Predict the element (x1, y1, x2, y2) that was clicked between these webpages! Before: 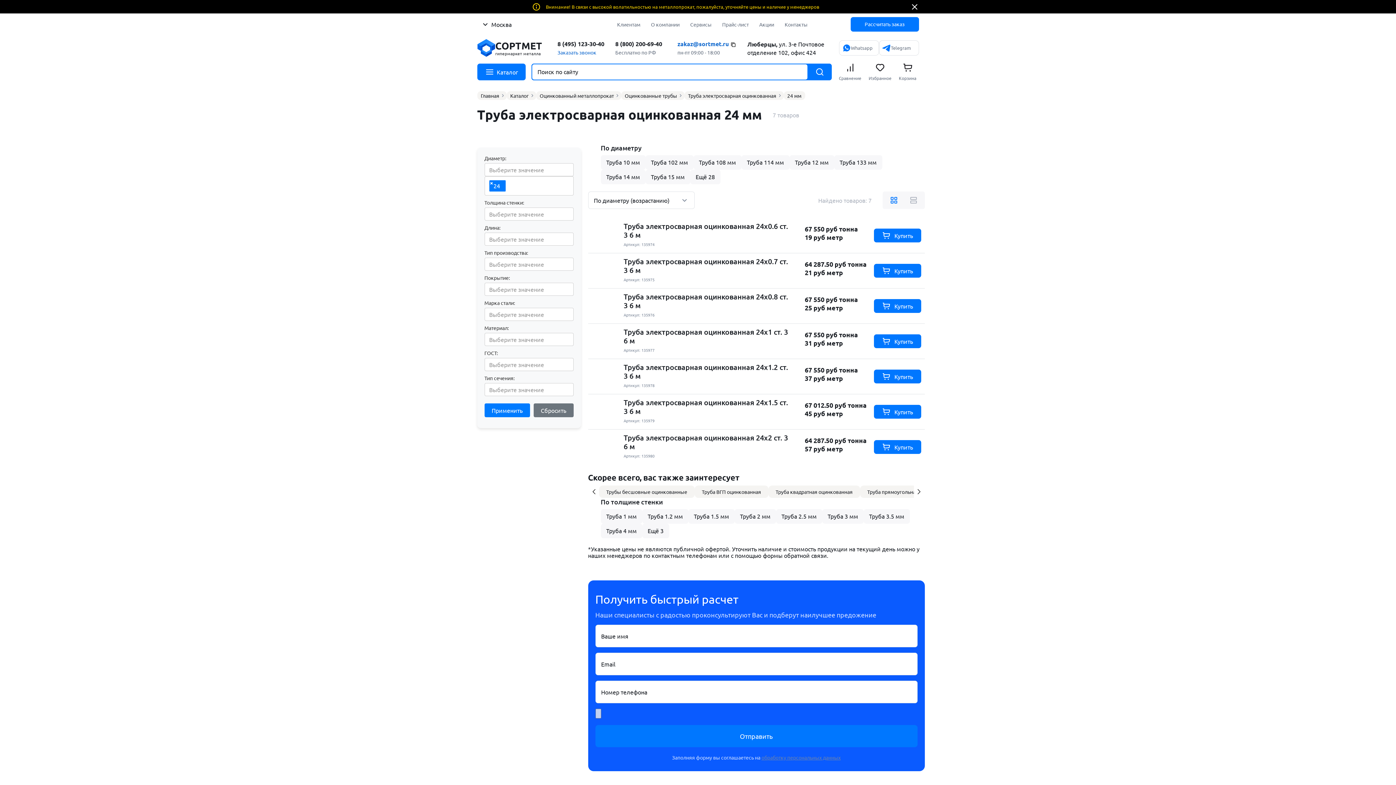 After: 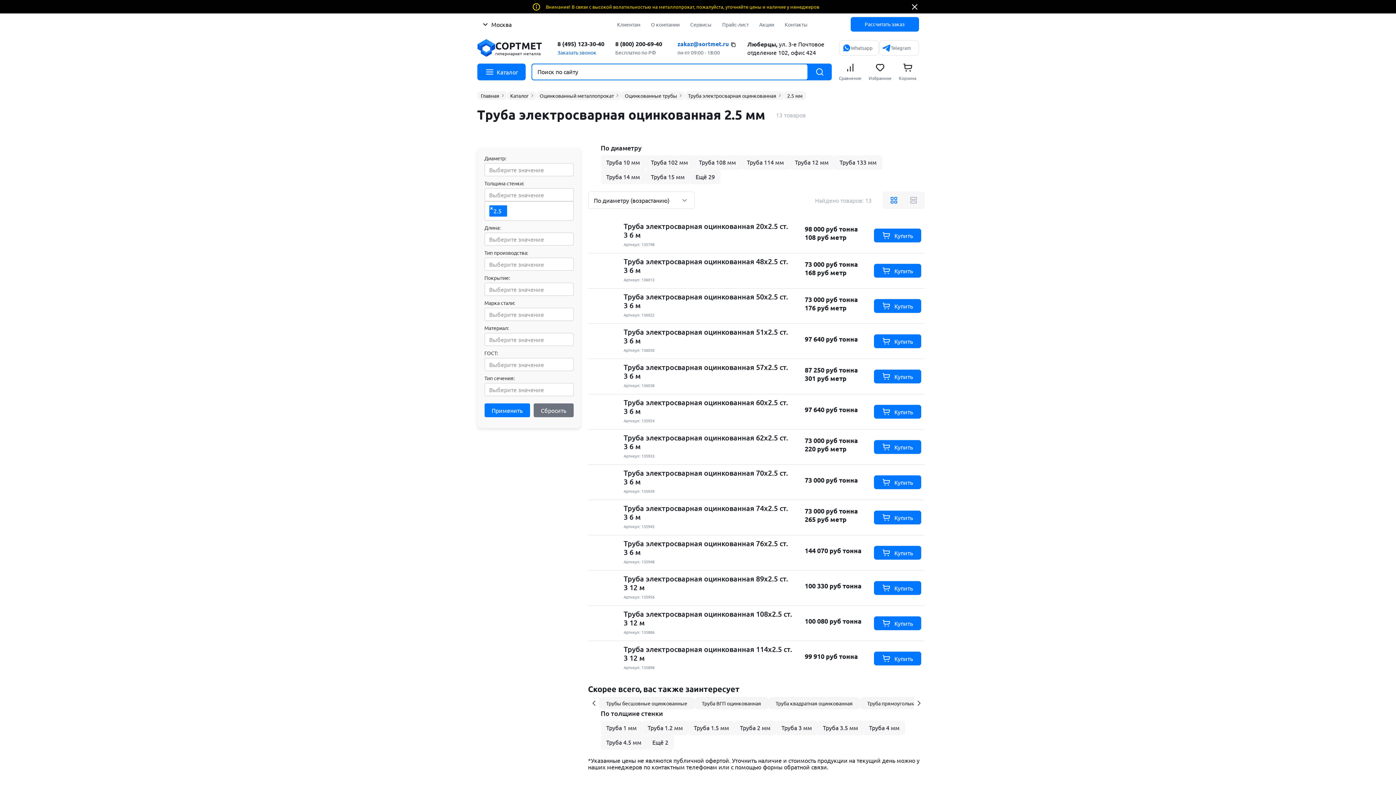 Action: label: Труба 2.5 мм bbox: (776, 509, 822, 524)